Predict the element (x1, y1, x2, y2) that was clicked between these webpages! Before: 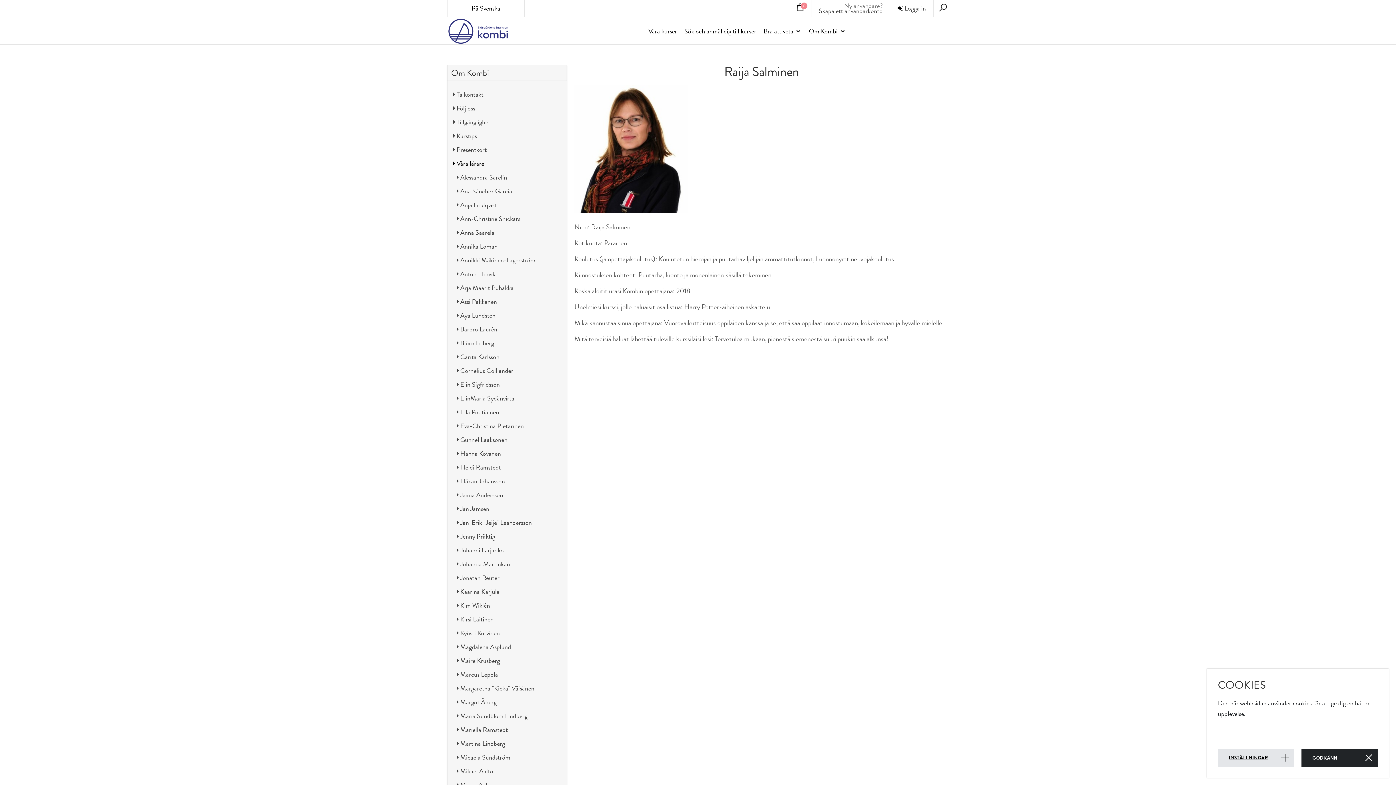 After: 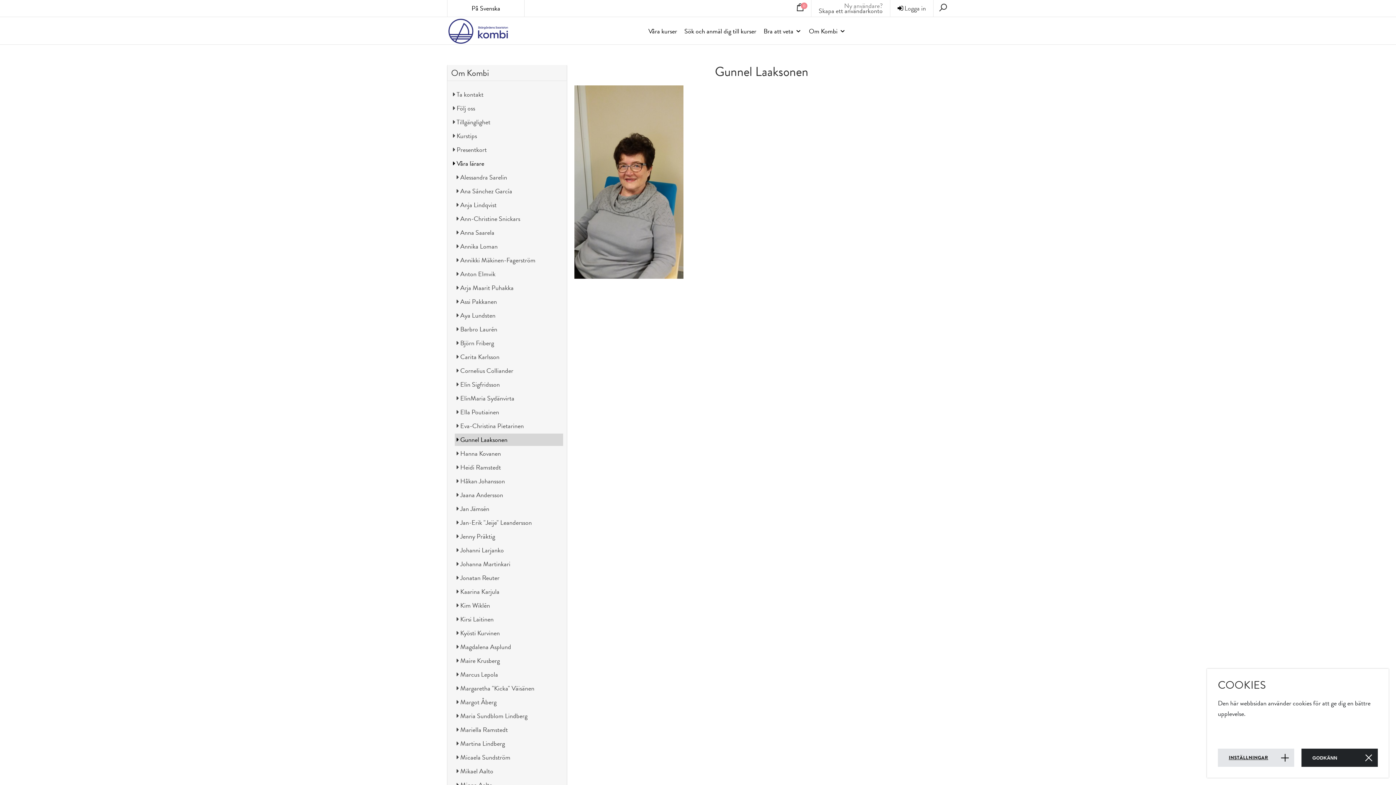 Action: bbox: (454, 433, 563, 446) label:  Gunnel Laaksonen